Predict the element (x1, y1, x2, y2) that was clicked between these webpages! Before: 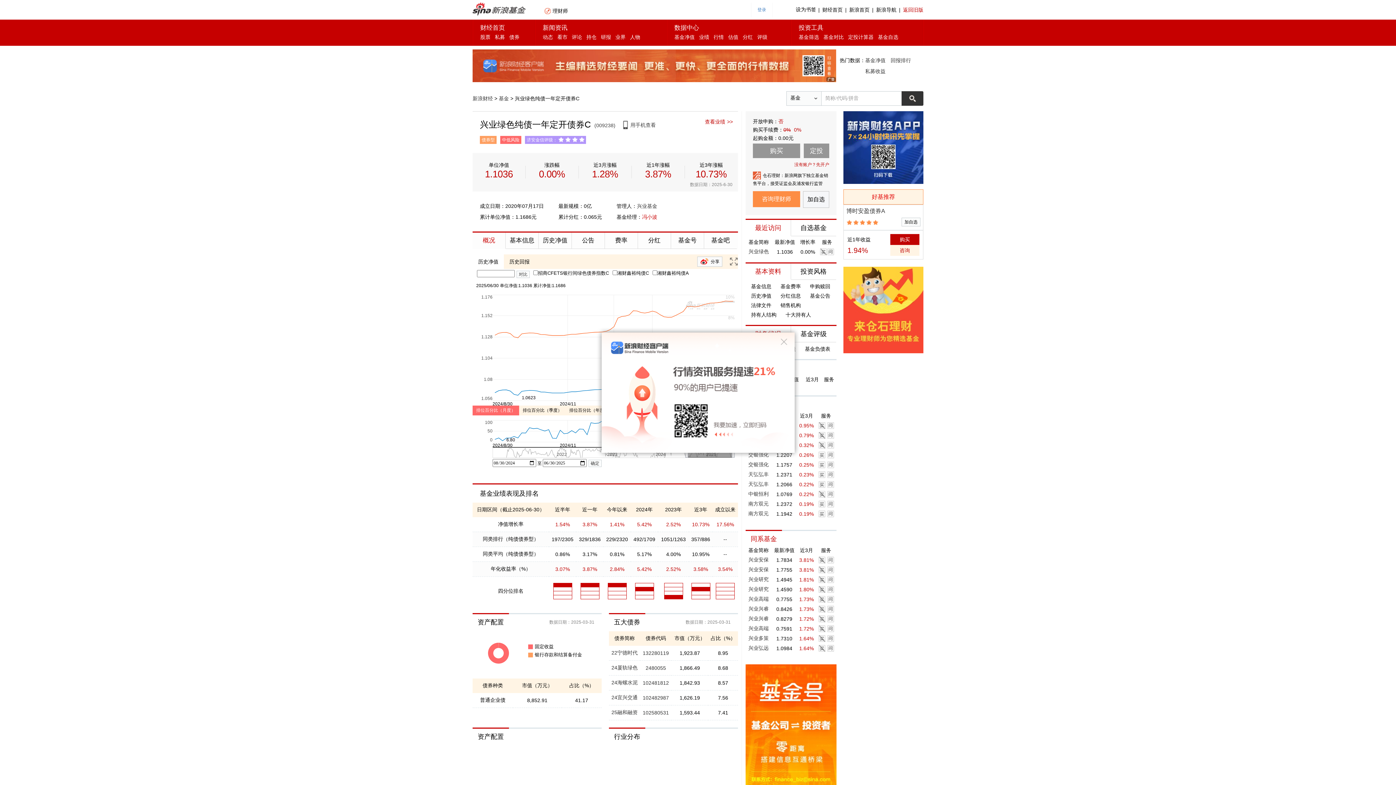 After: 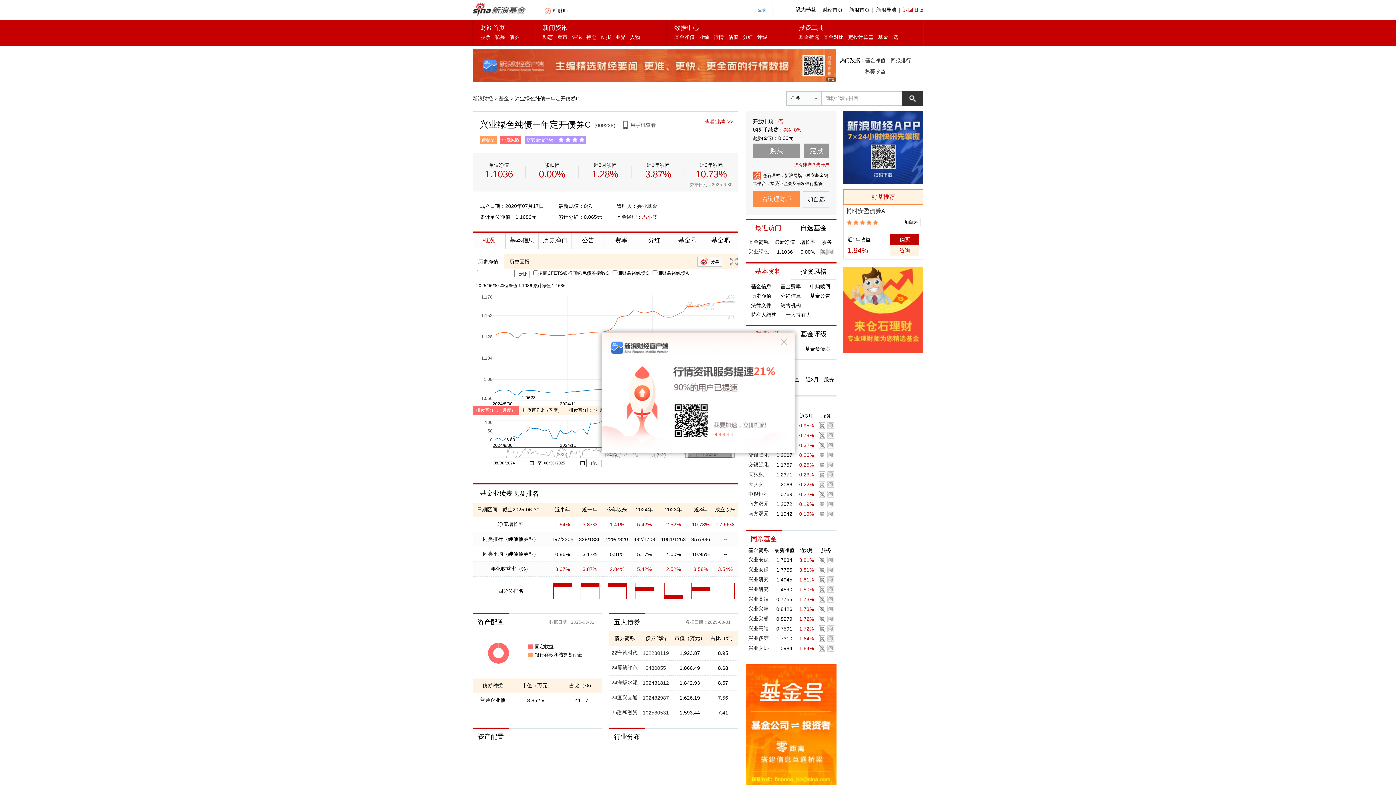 Action: label: 基金自选 bbox: (878, 34, 898, 40)